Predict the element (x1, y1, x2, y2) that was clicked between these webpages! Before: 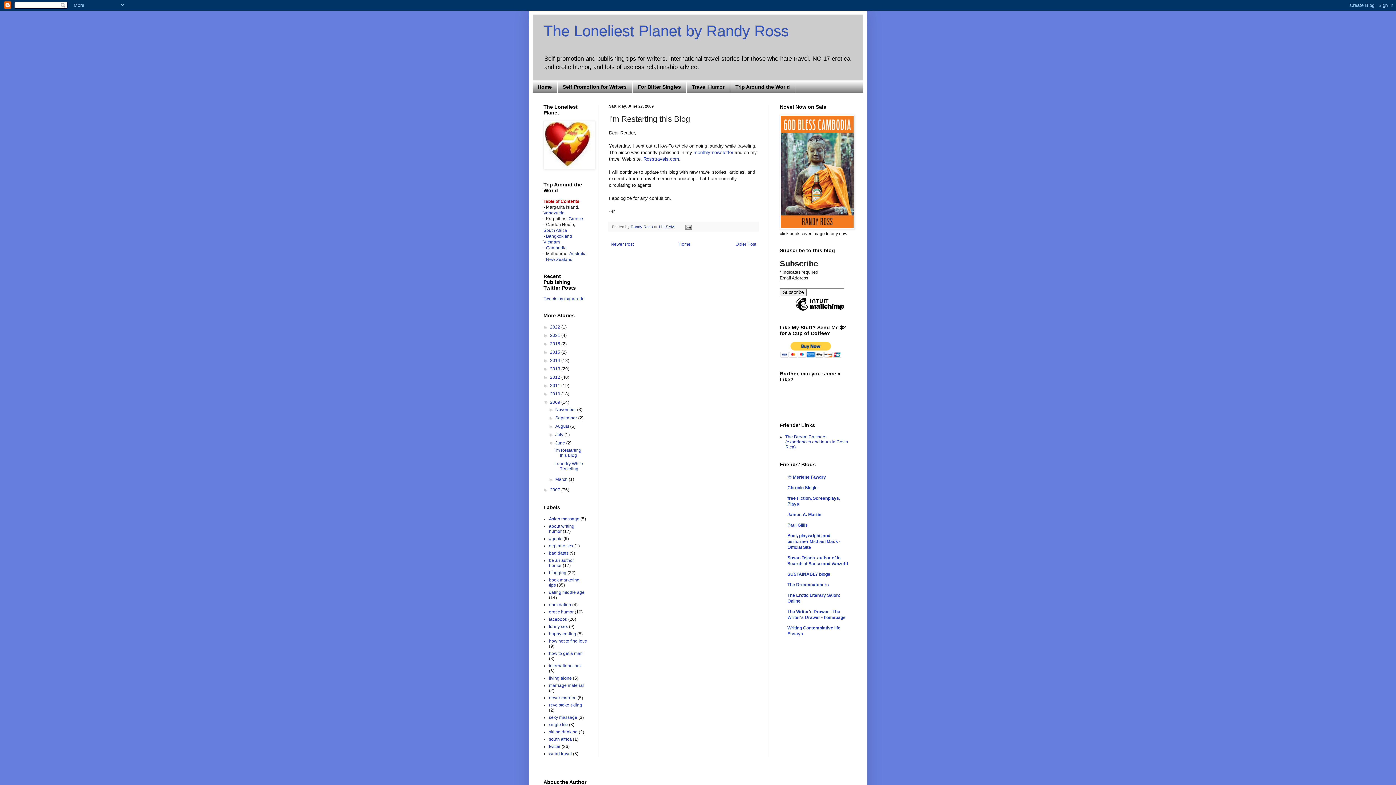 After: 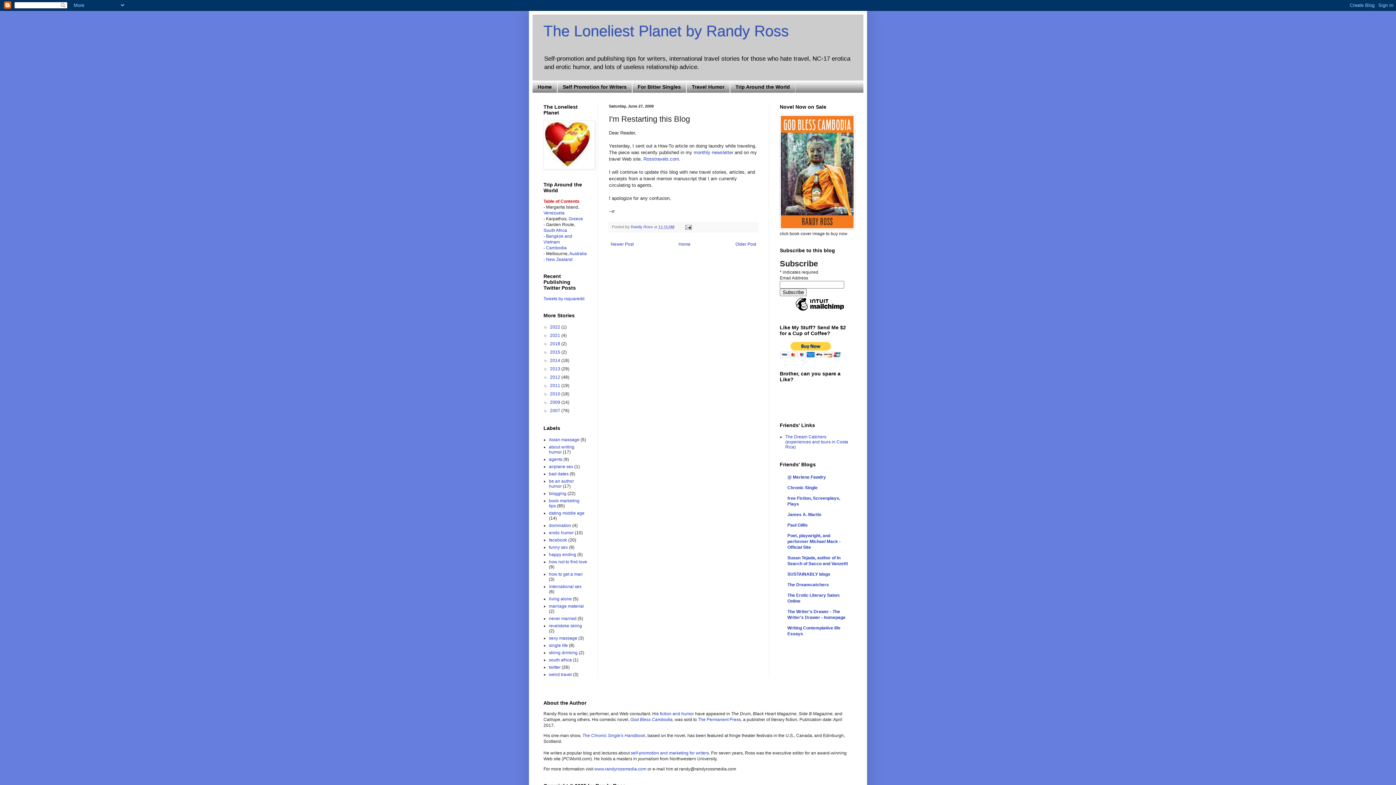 Action: label: ▼   bbox: (543, 400, 550, 405)